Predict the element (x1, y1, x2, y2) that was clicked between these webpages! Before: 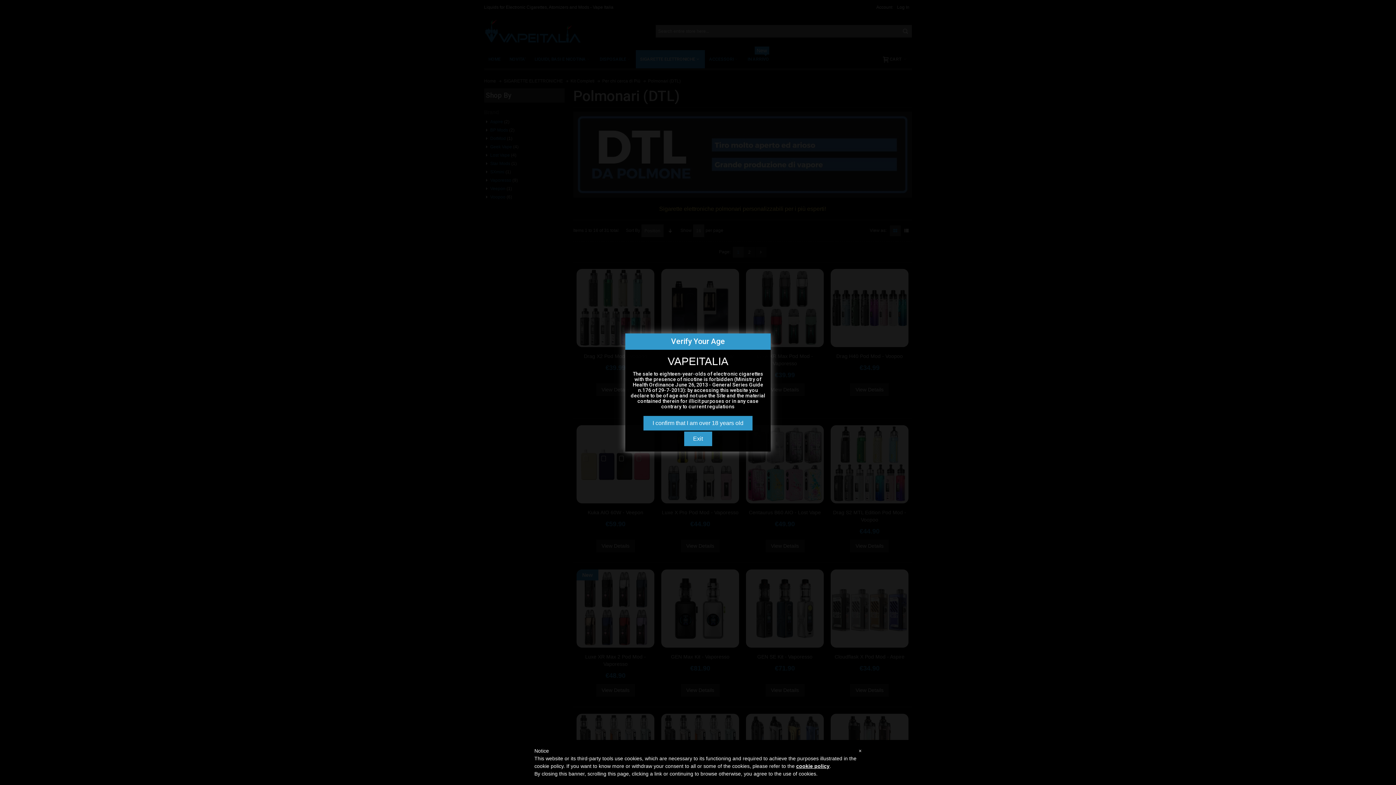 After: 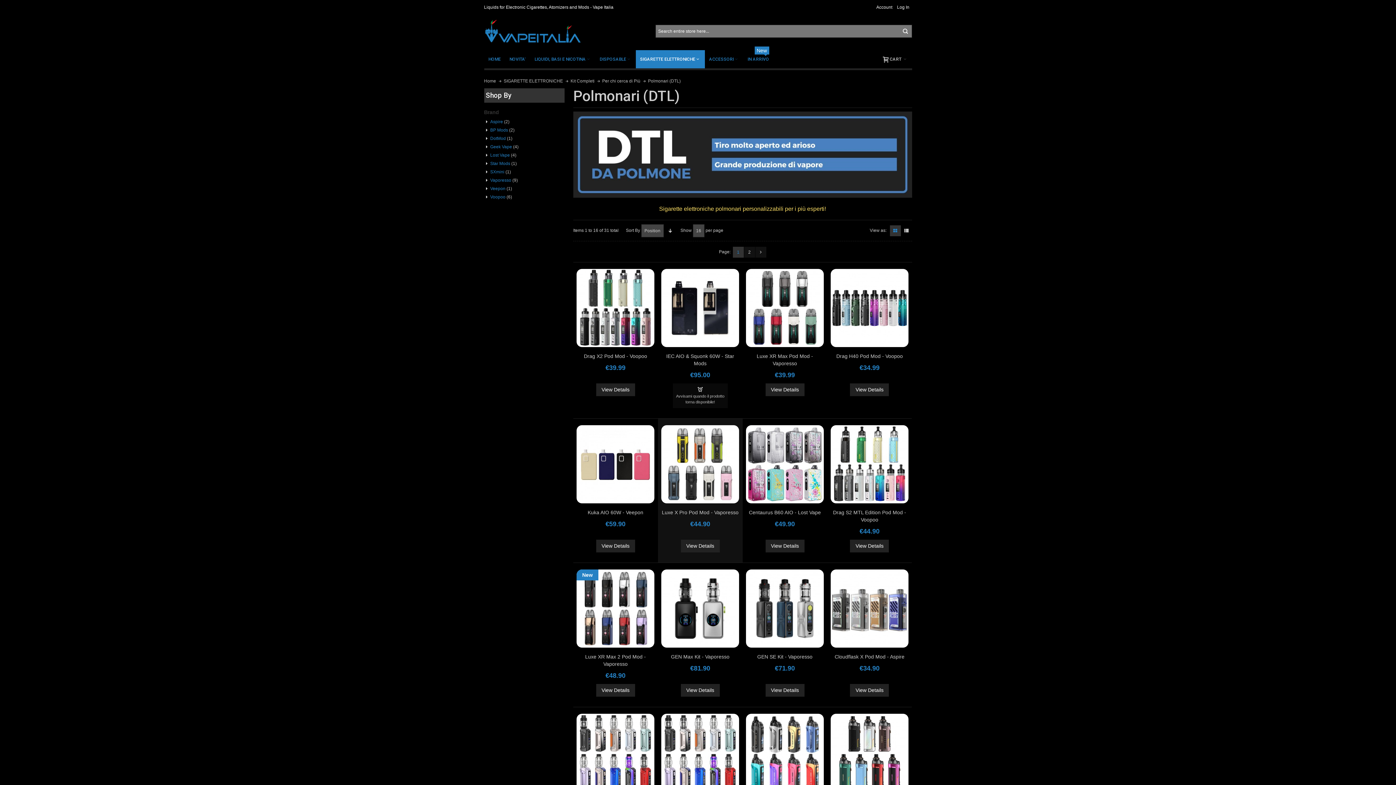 Action: bbox: (643, 416, 752, 430) label: I confirm that I am over 18 years old